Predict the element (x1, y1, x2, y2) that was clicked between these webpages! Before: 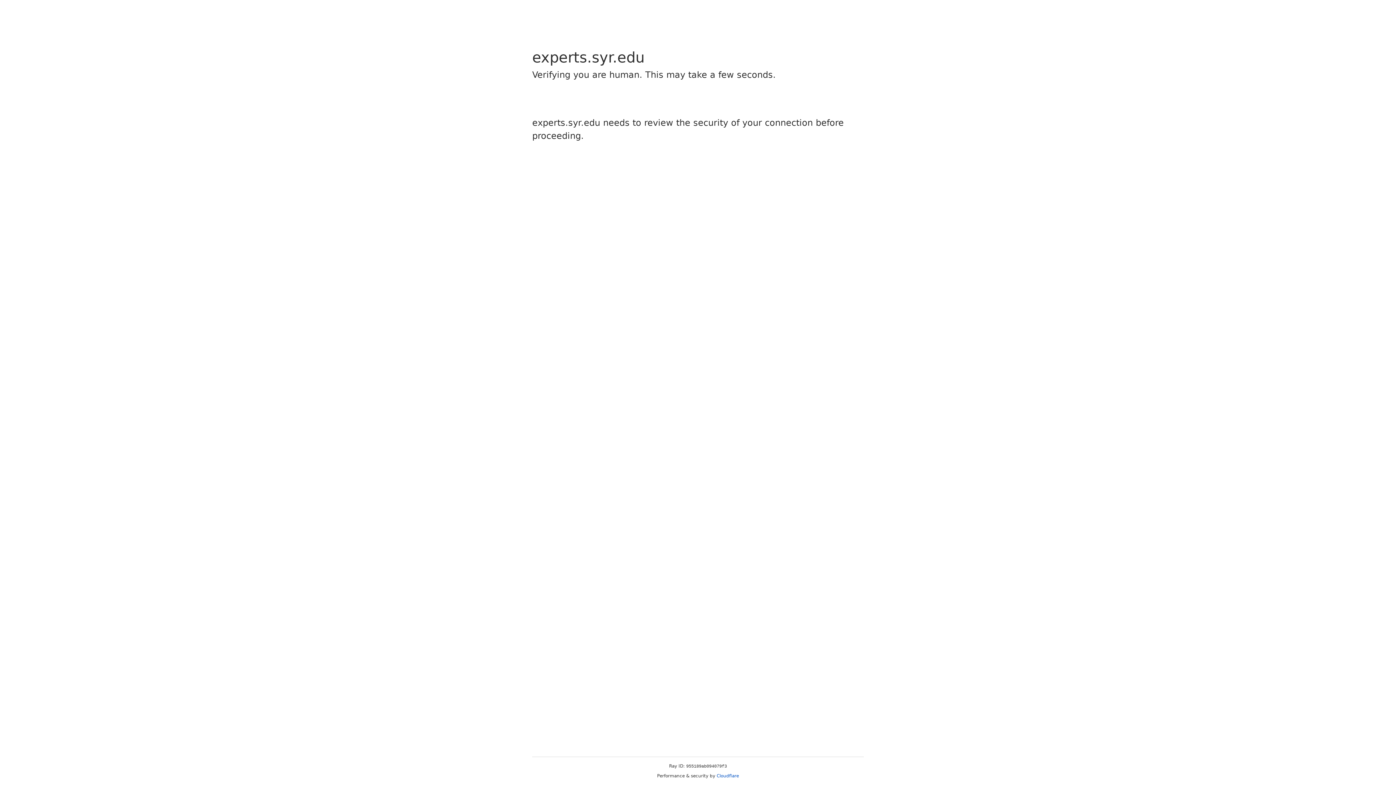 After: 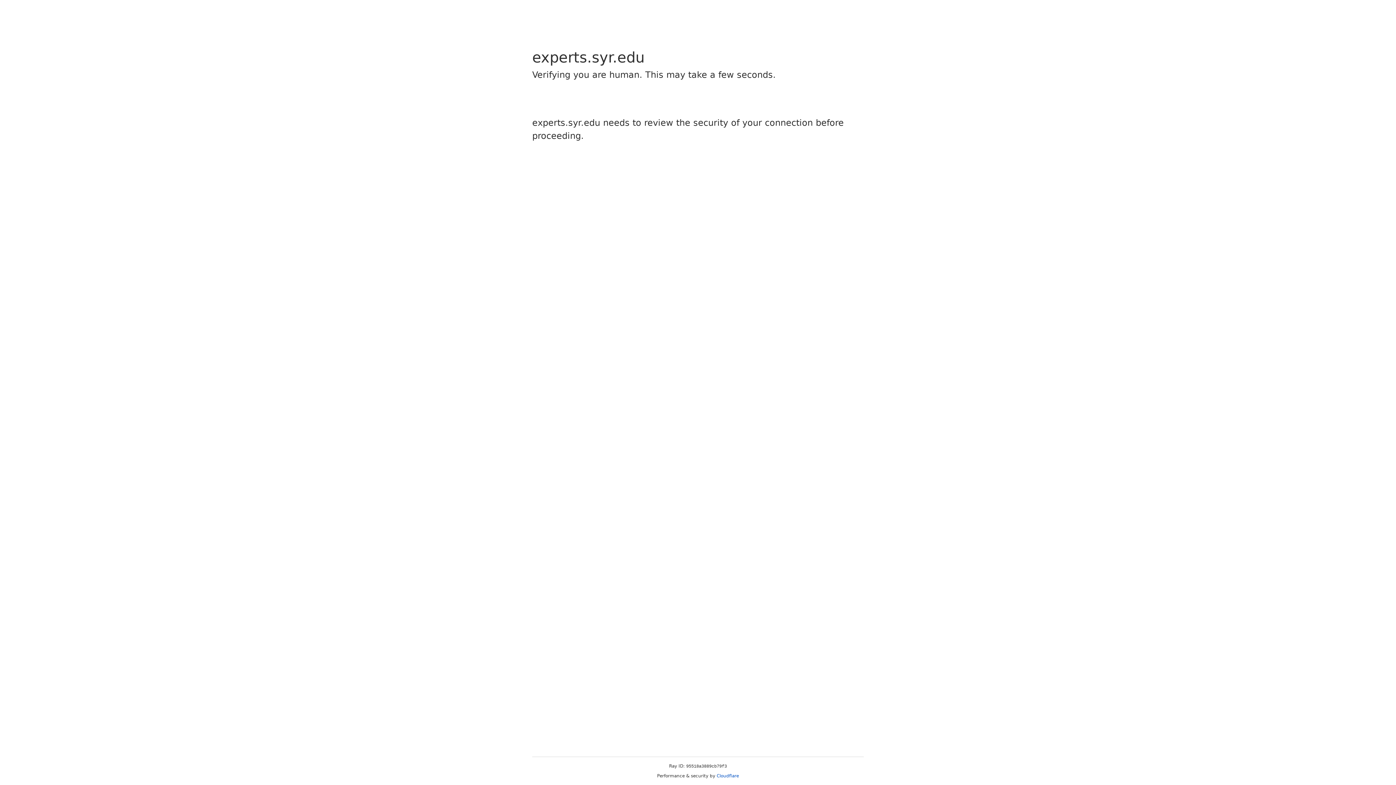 Action: label: Cloudflare bbox: (716, 773, 739, 778)